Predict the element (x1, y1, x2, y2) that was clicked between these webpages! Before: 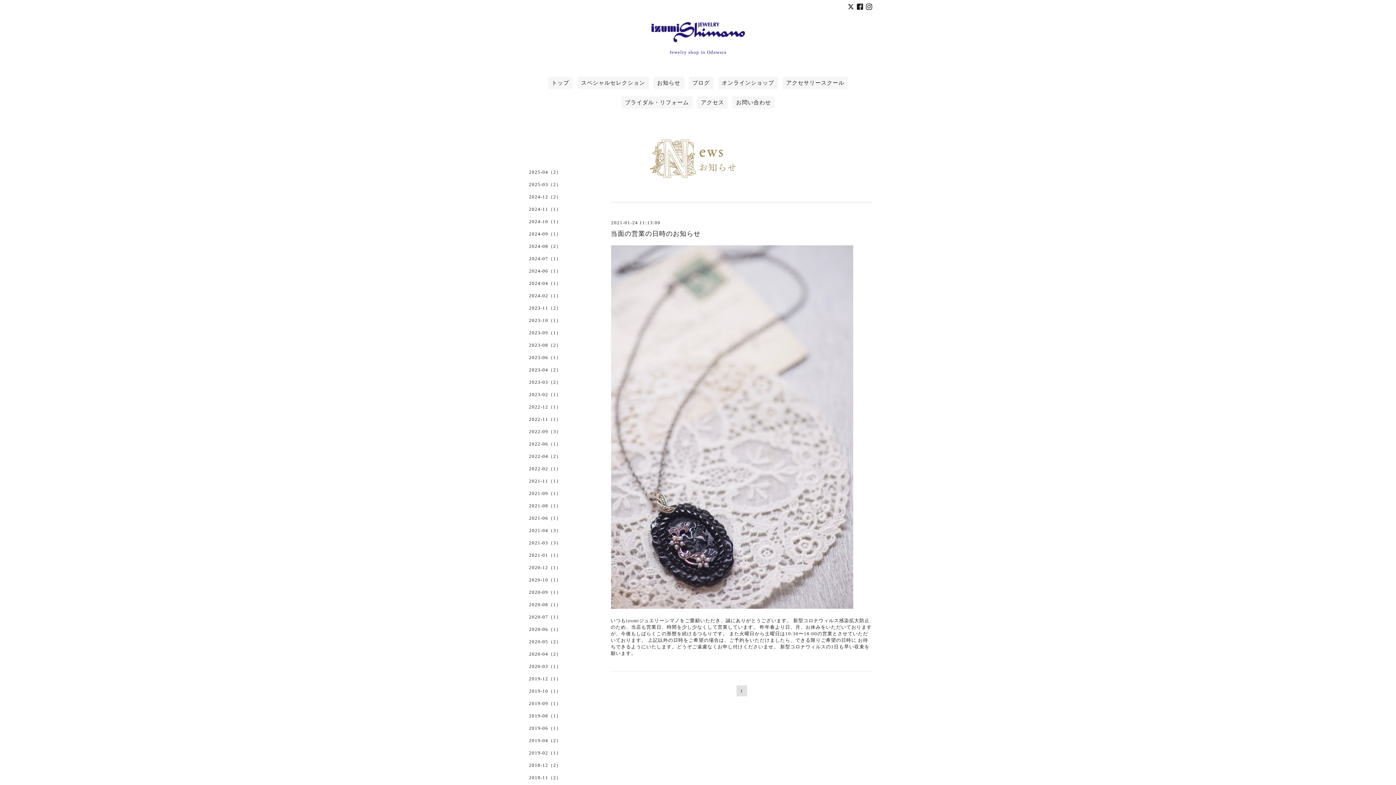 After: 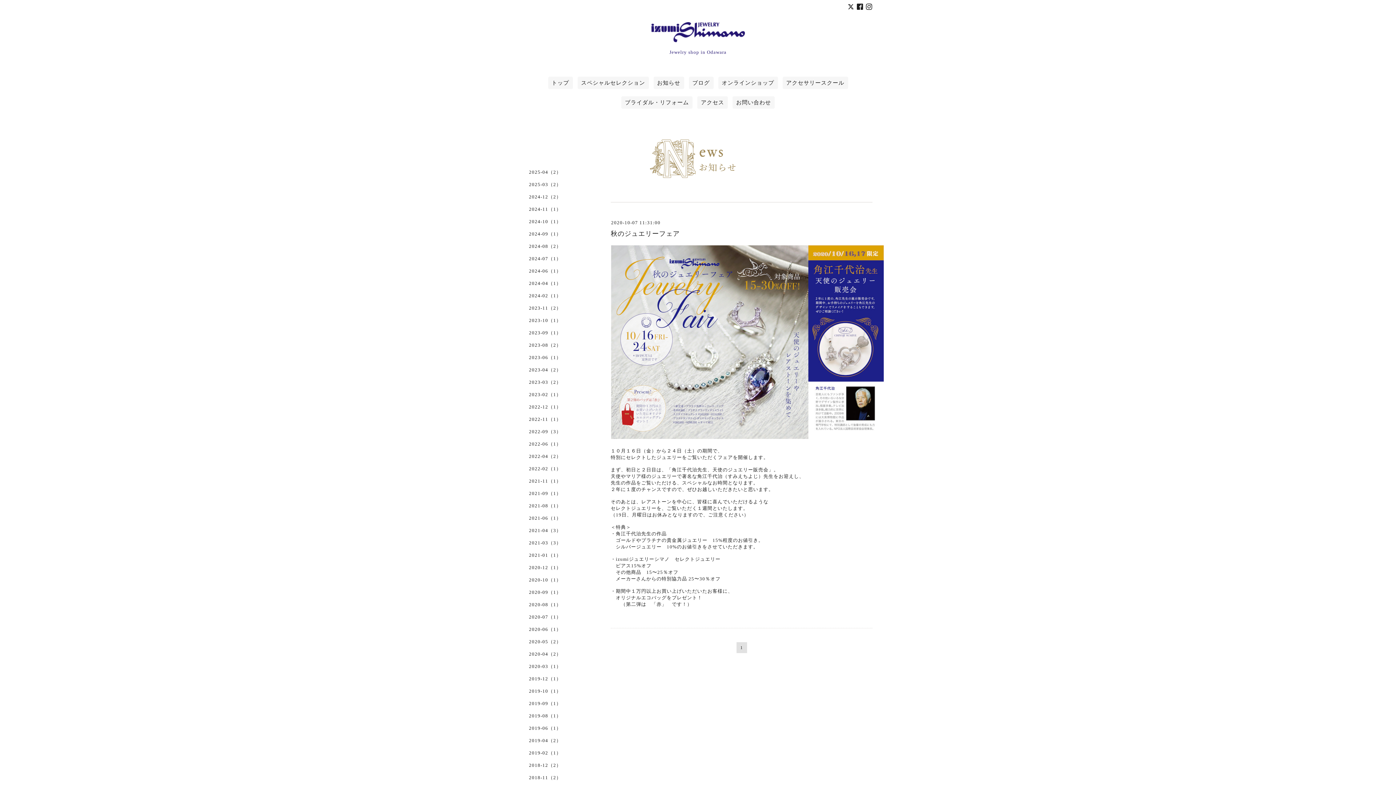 Action: bbox: (523, 577, 596, 589) label: 2020-10（1）